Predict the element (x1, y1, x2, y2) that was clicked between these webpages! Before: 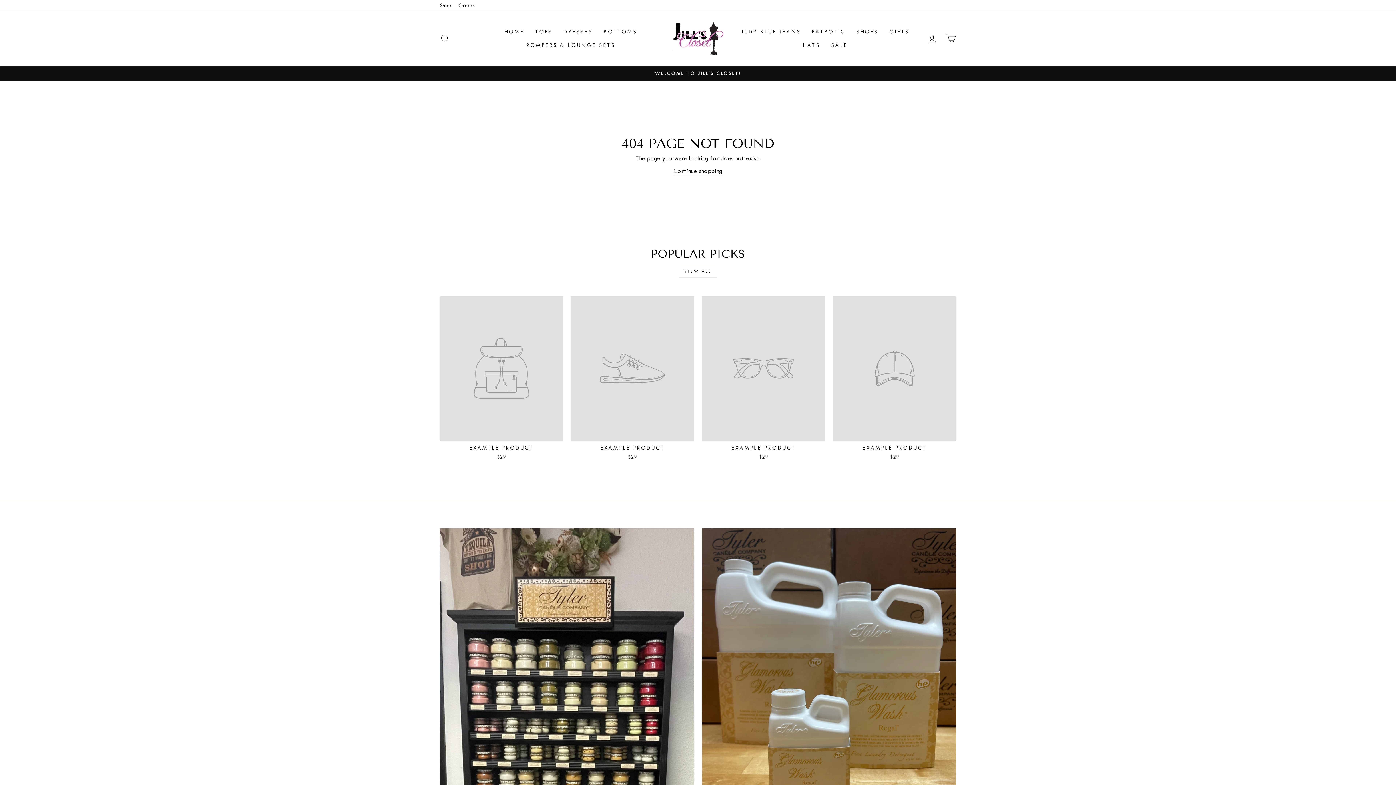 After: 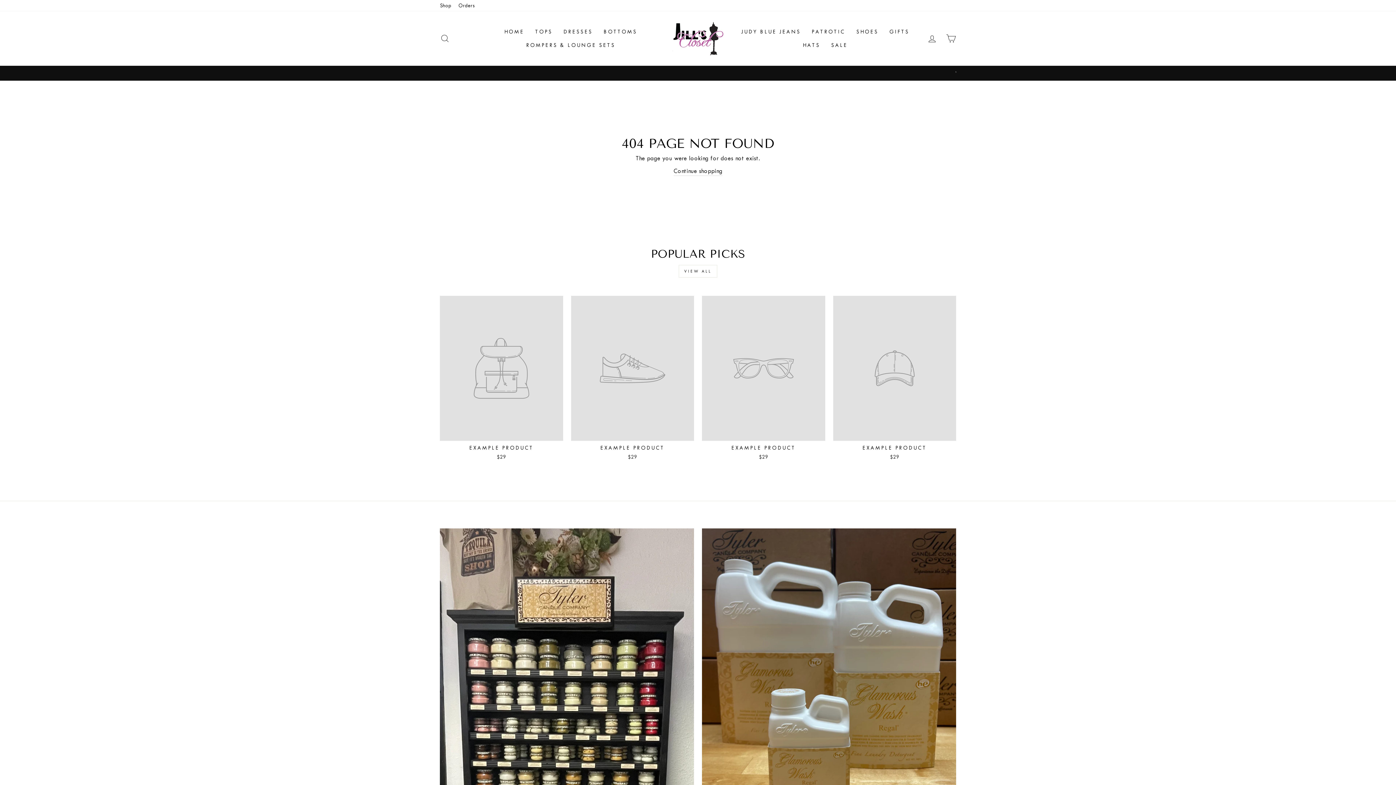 Action: bbox: (678, 265, 717, 277) label: VIEW ALL